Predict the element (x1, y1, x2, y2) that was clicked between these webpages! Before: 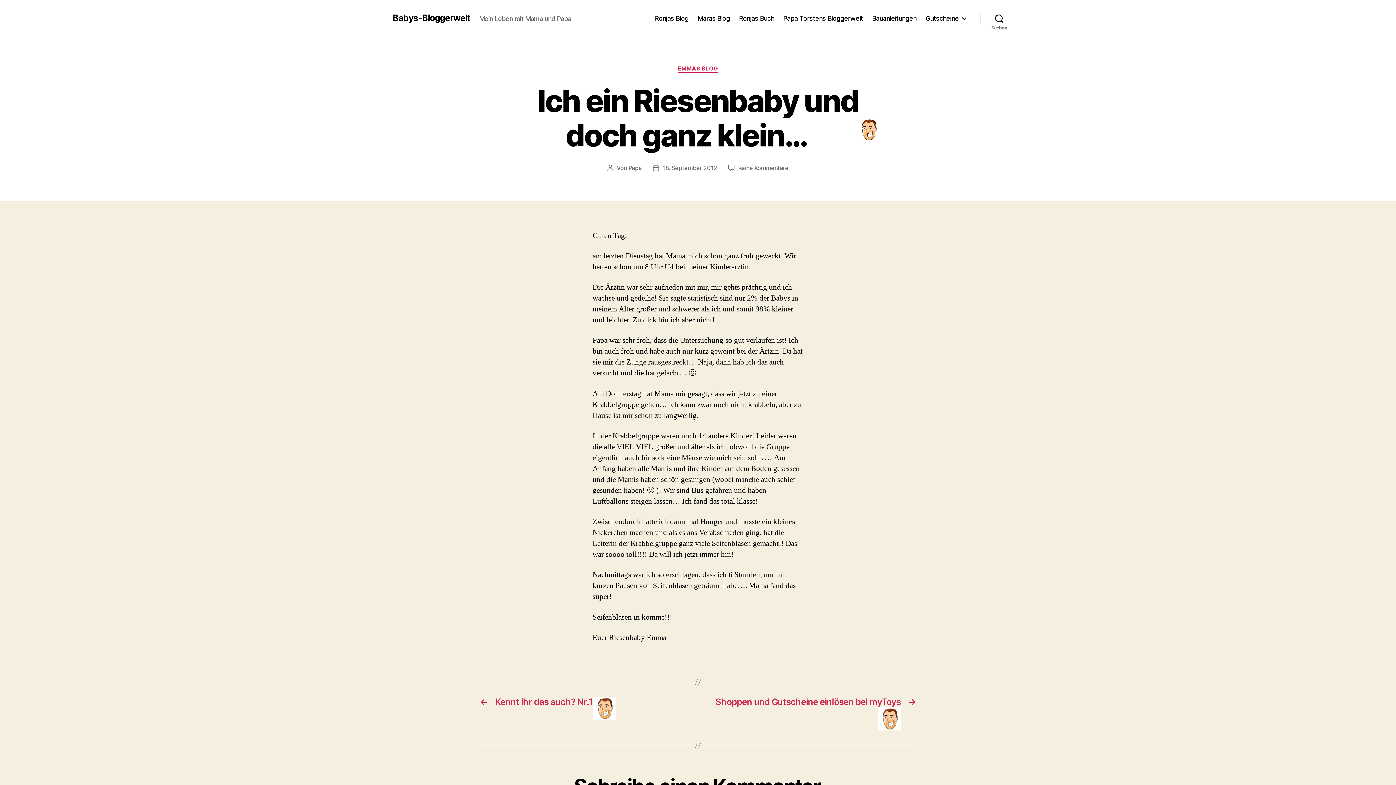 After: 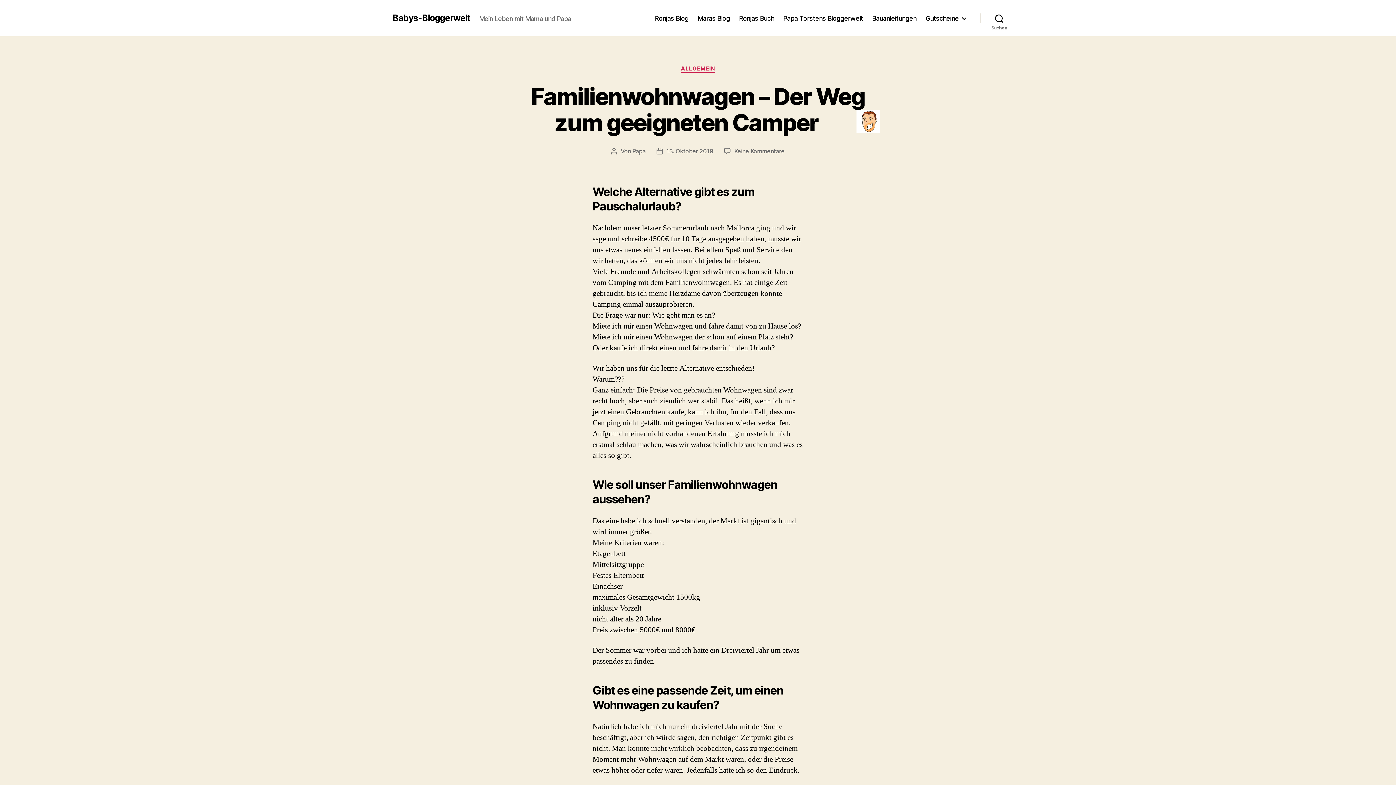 Action: label: Babys-Bloggerwelt bbox: (392, 13, 470, 22)